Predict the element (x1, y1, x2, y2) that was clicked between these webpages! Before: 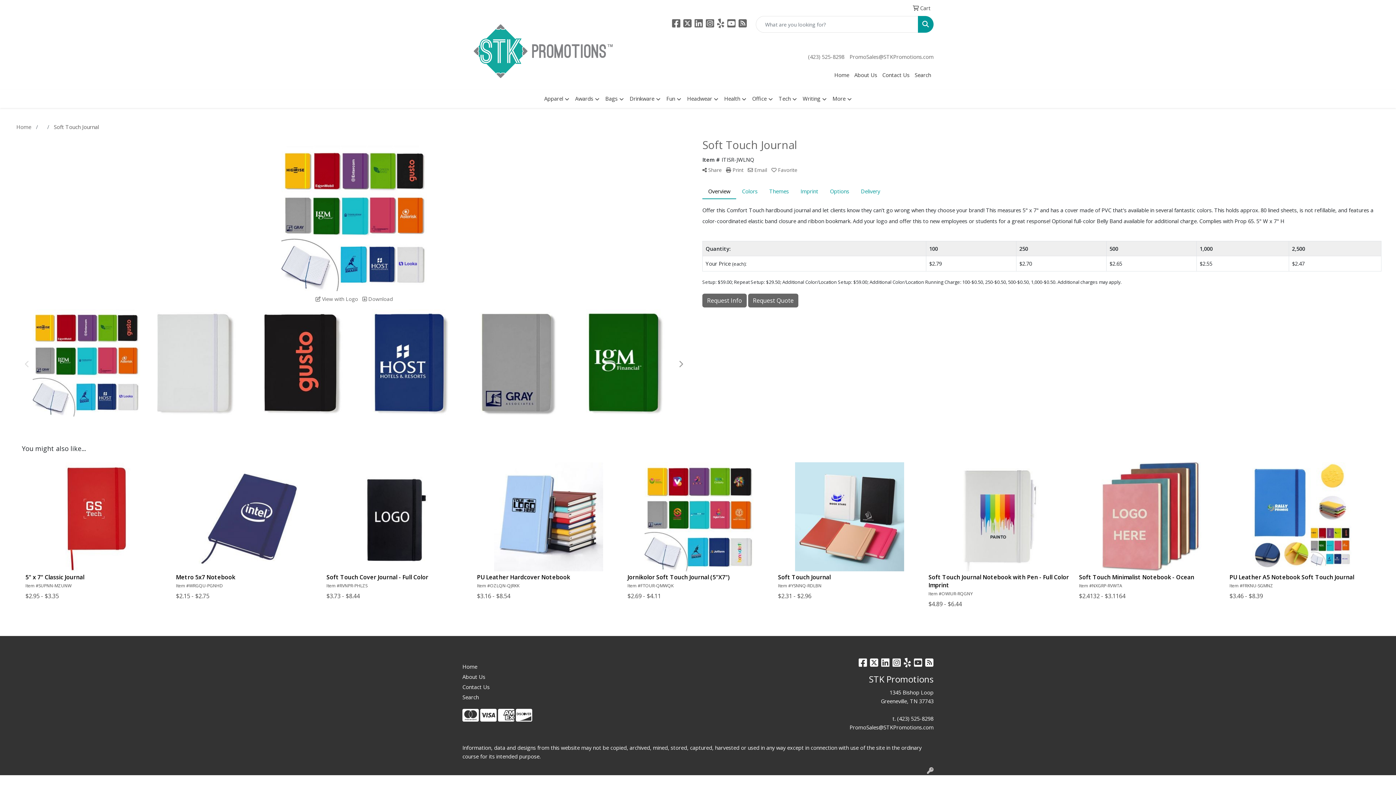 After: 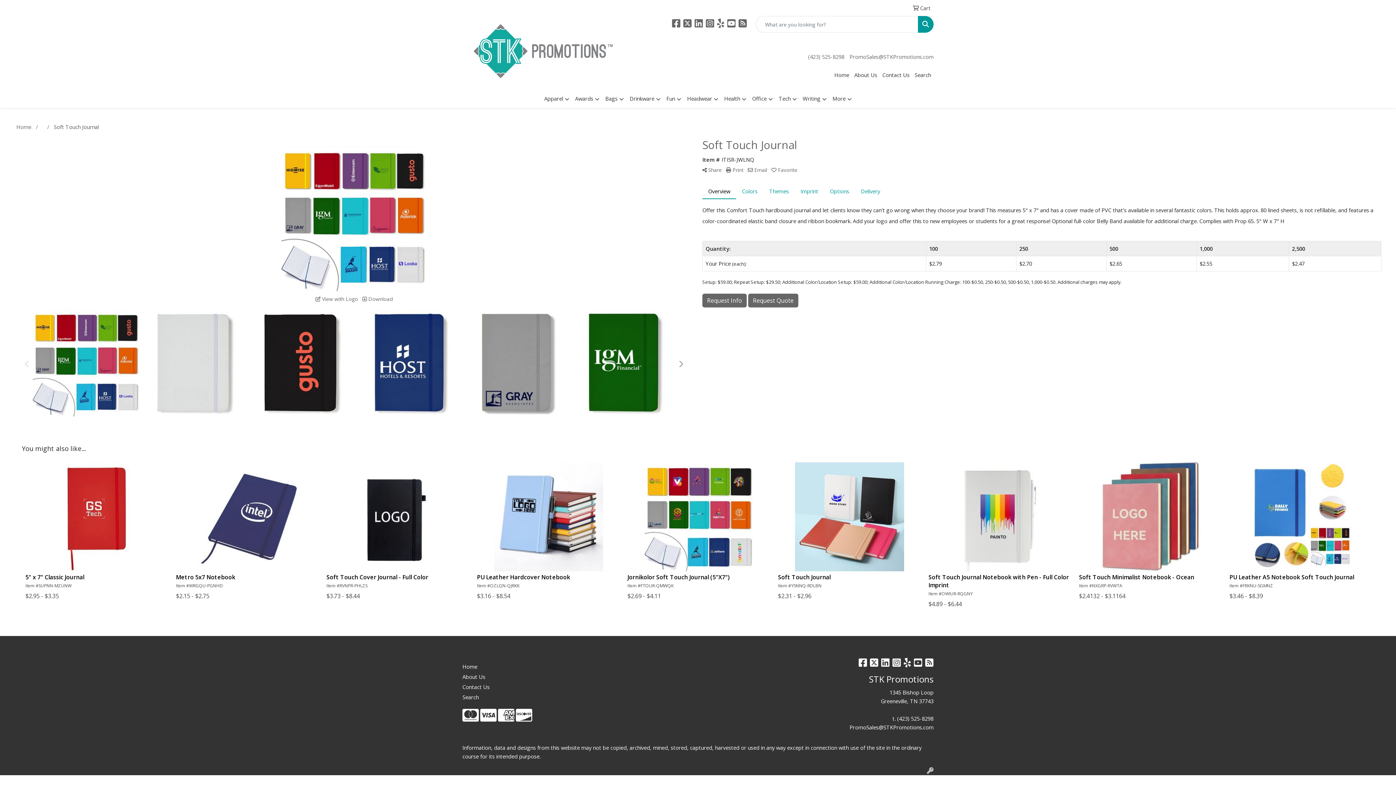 Action: bbox: (927, 767, 933, 774)